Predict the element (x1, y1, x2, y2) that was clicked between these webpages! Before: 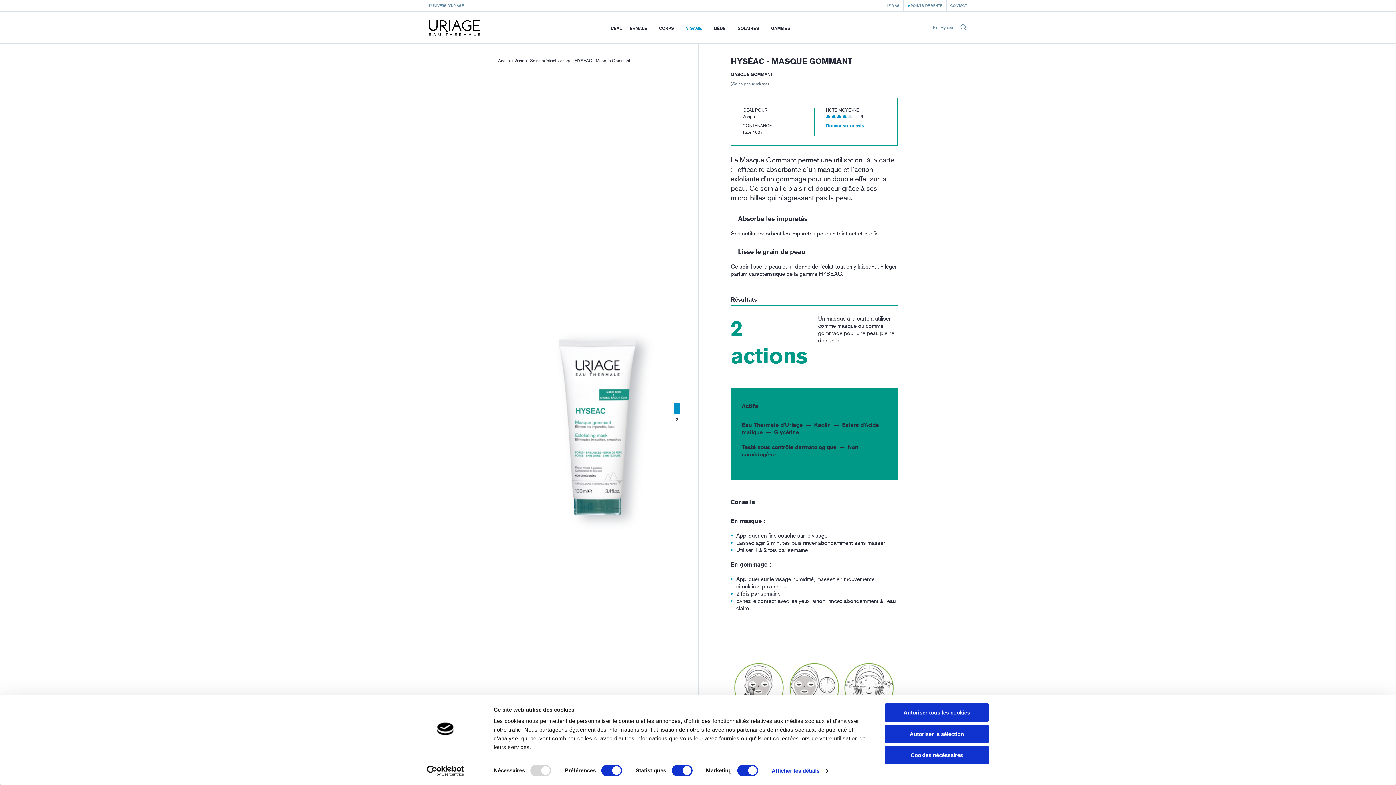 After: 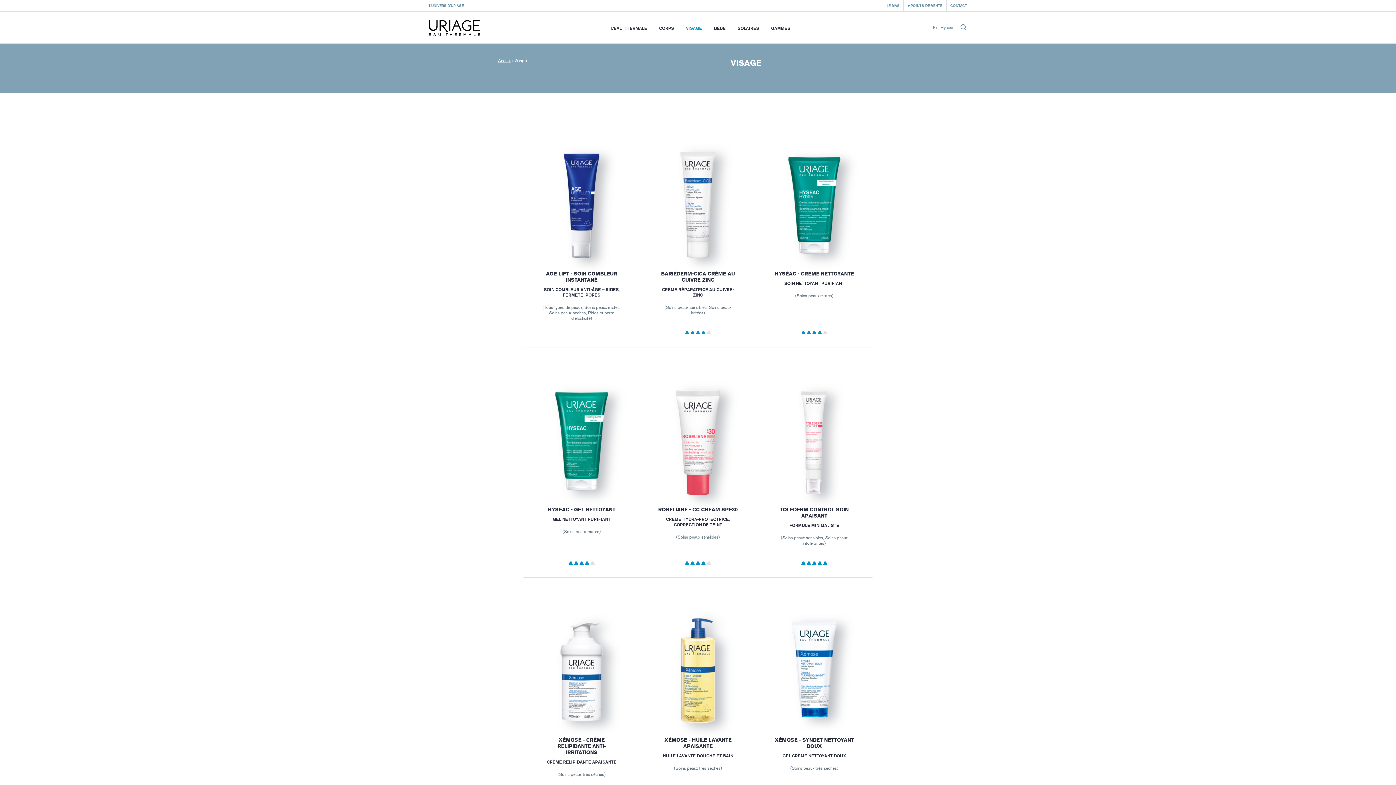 Action: bbox: (514, 58, 526, 63) label: Visage